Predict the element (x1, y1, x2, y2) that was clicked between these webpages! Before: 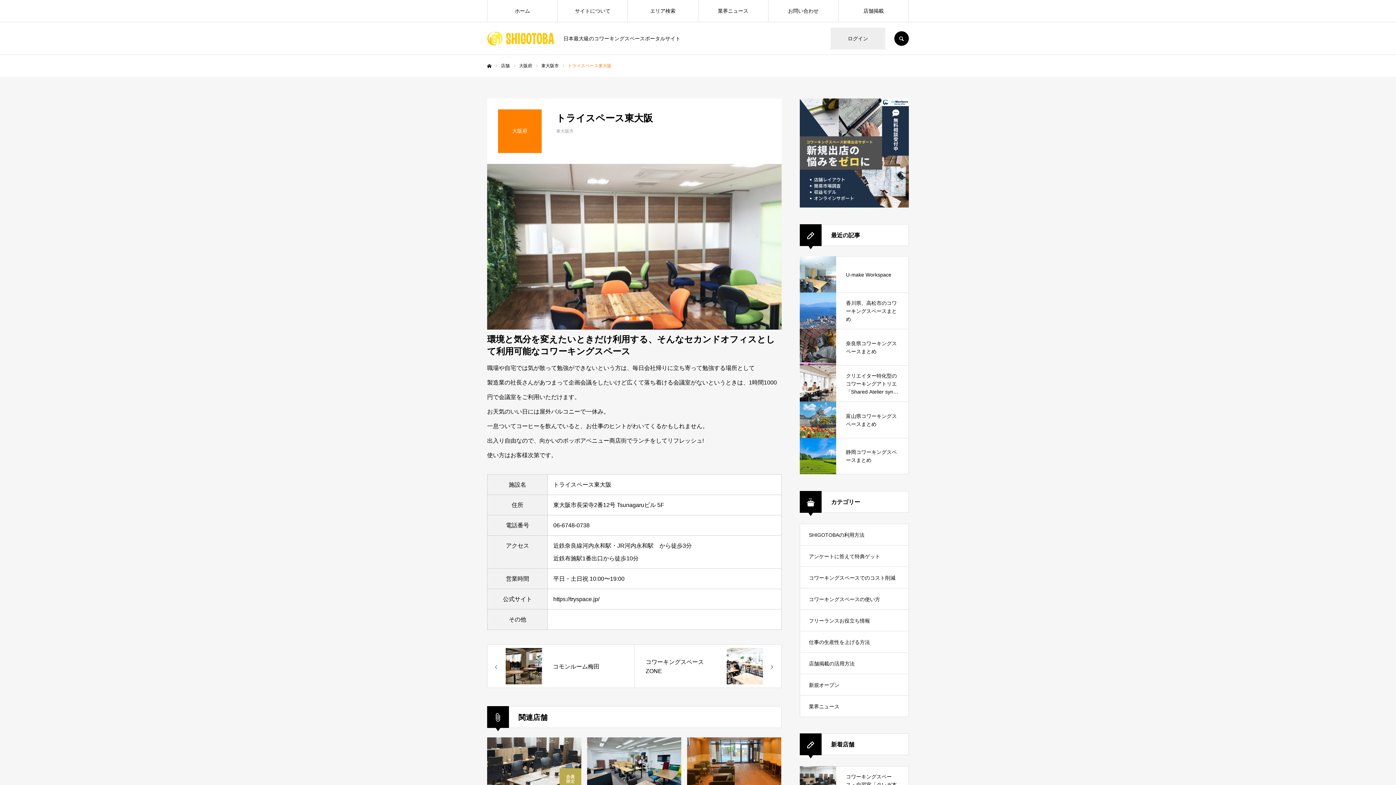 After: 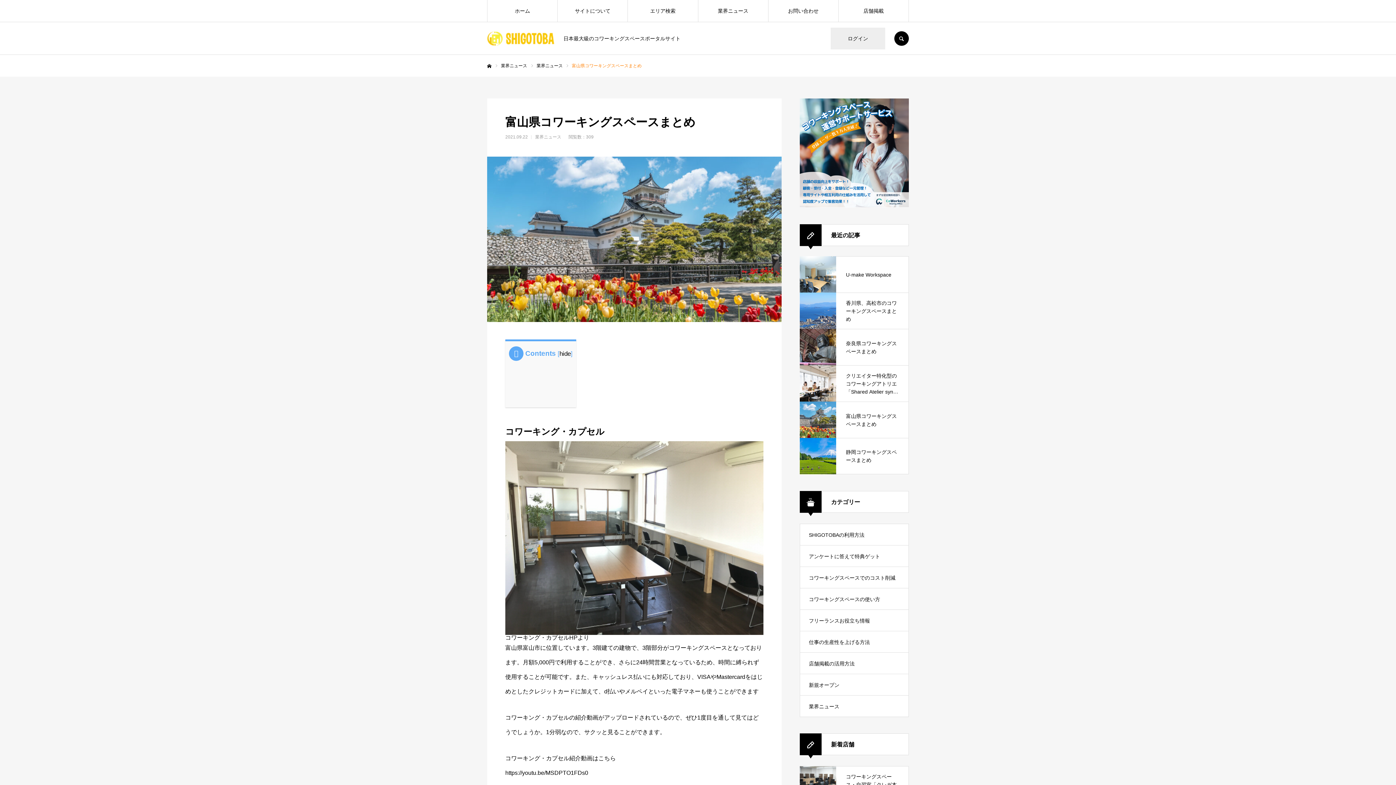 Action: label: 富山県コワーキングスペースまとめ bbox: (800, 401, 909, 438)